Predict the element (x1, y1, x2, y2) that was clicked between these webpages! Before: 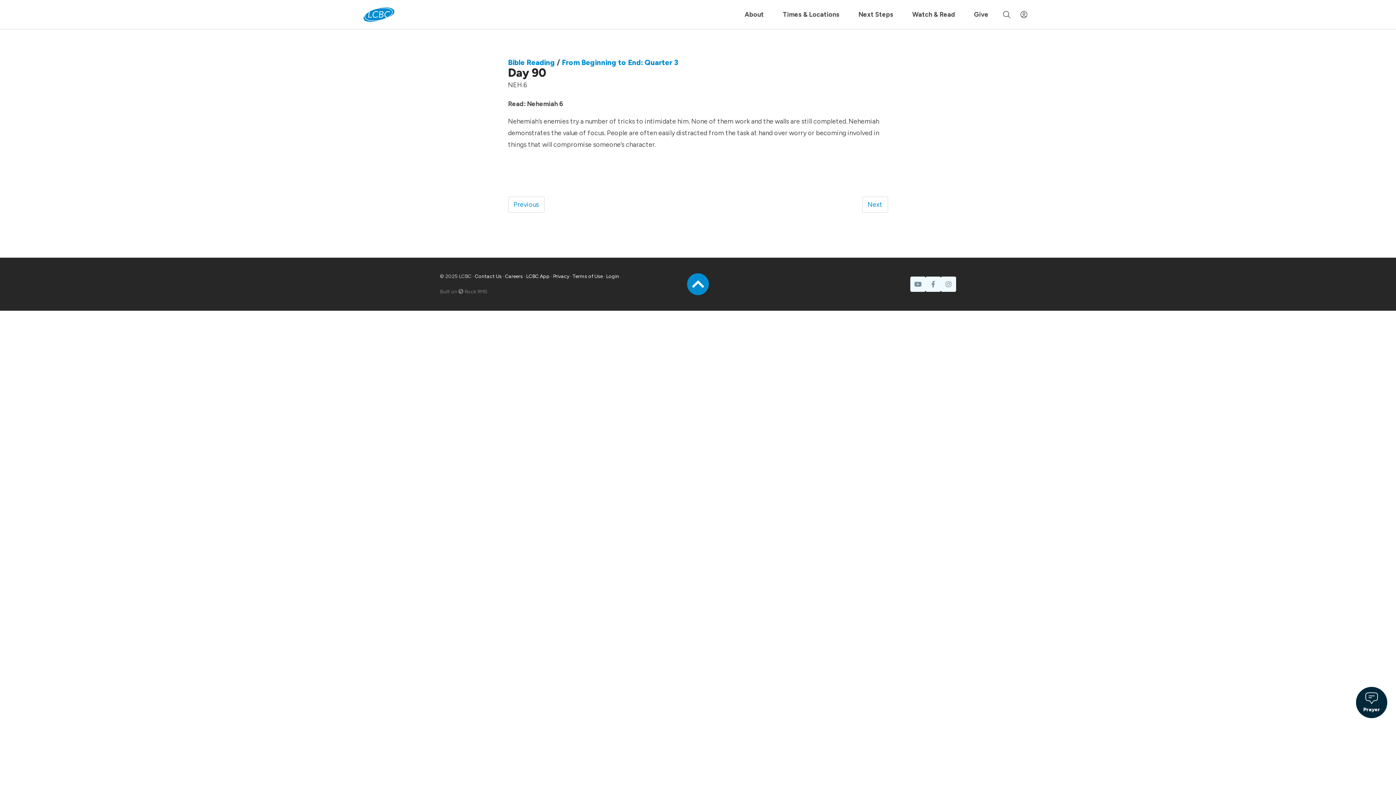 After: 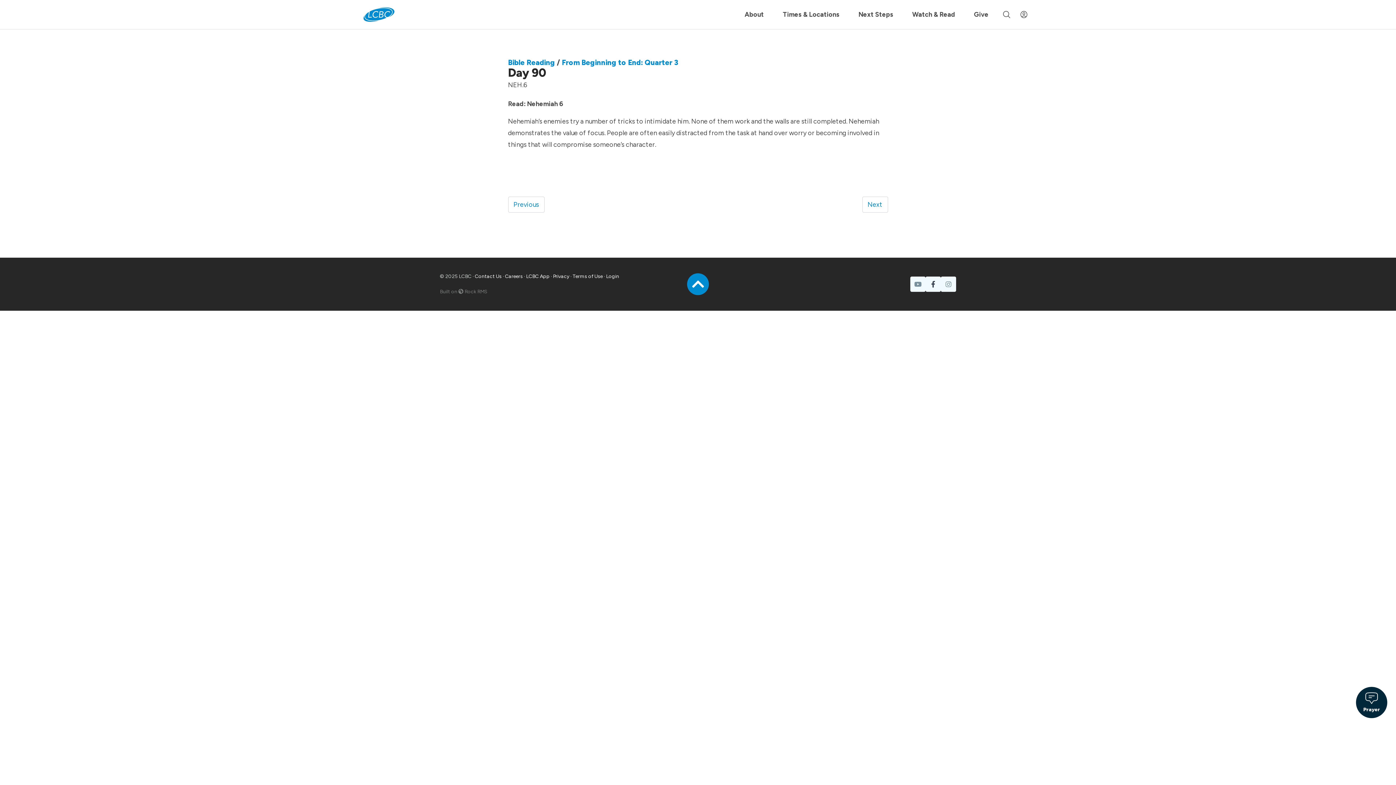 Action: bbox: (925, 276, 941, 292)